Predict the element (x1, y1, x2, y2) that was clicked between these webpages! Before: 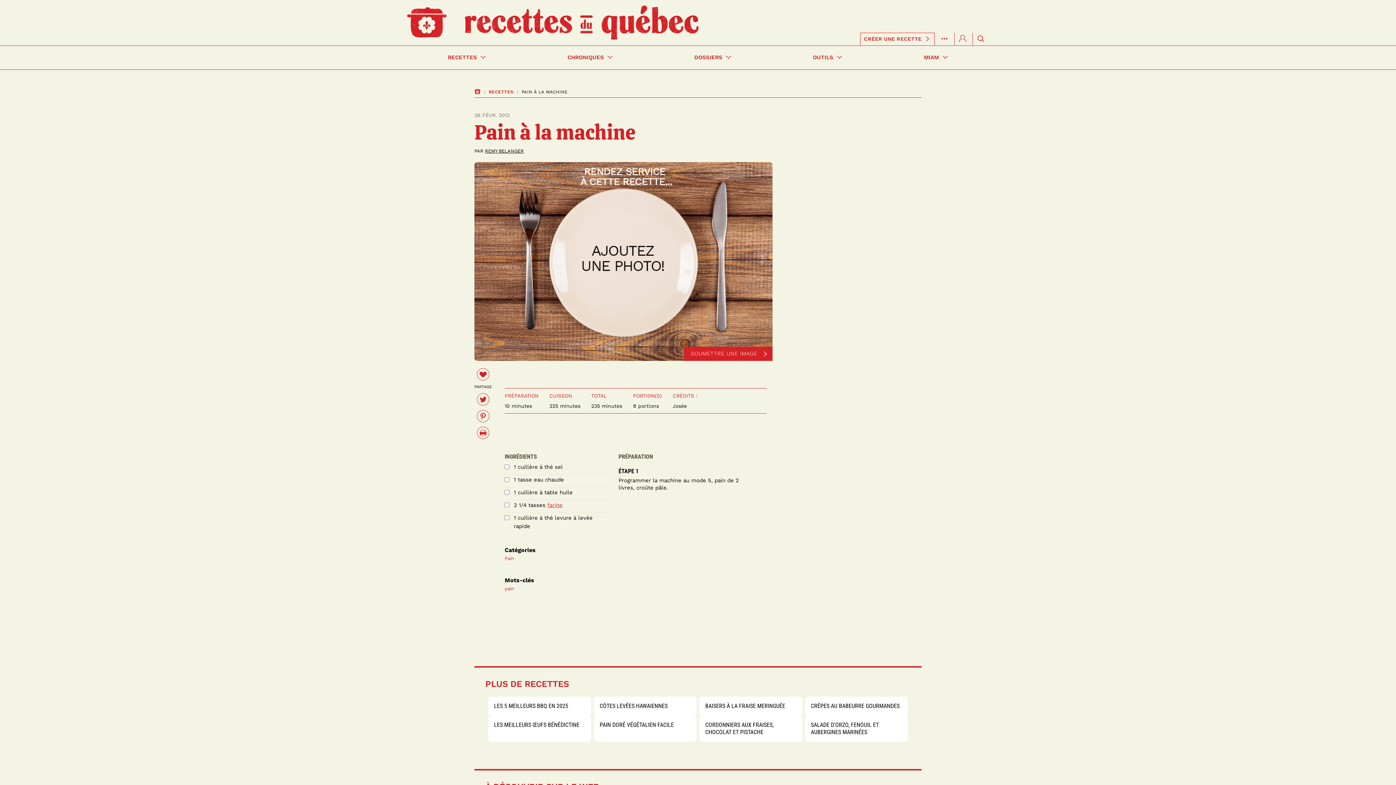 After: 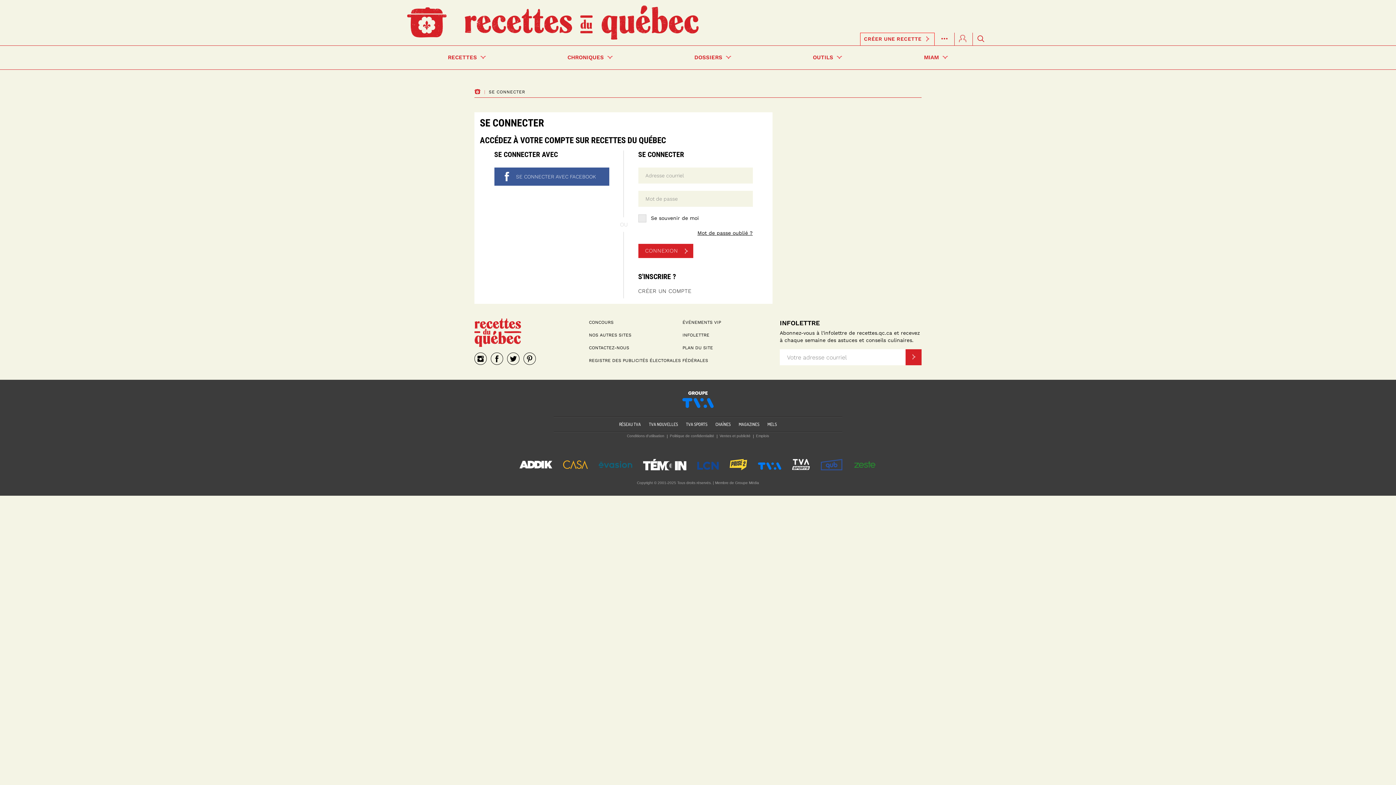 Action: bbox: (864, 35, 930, 43) label: CRÉER UNE RECETTE